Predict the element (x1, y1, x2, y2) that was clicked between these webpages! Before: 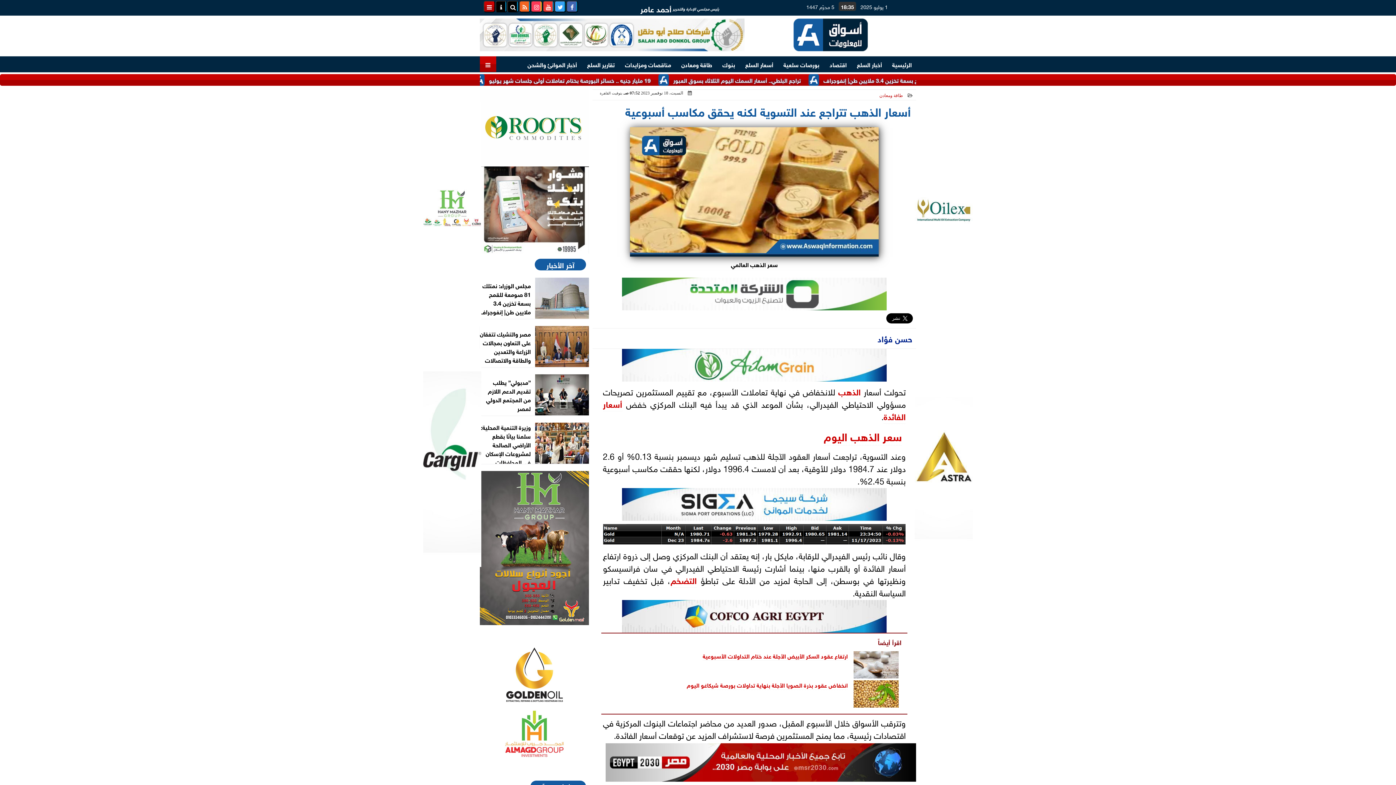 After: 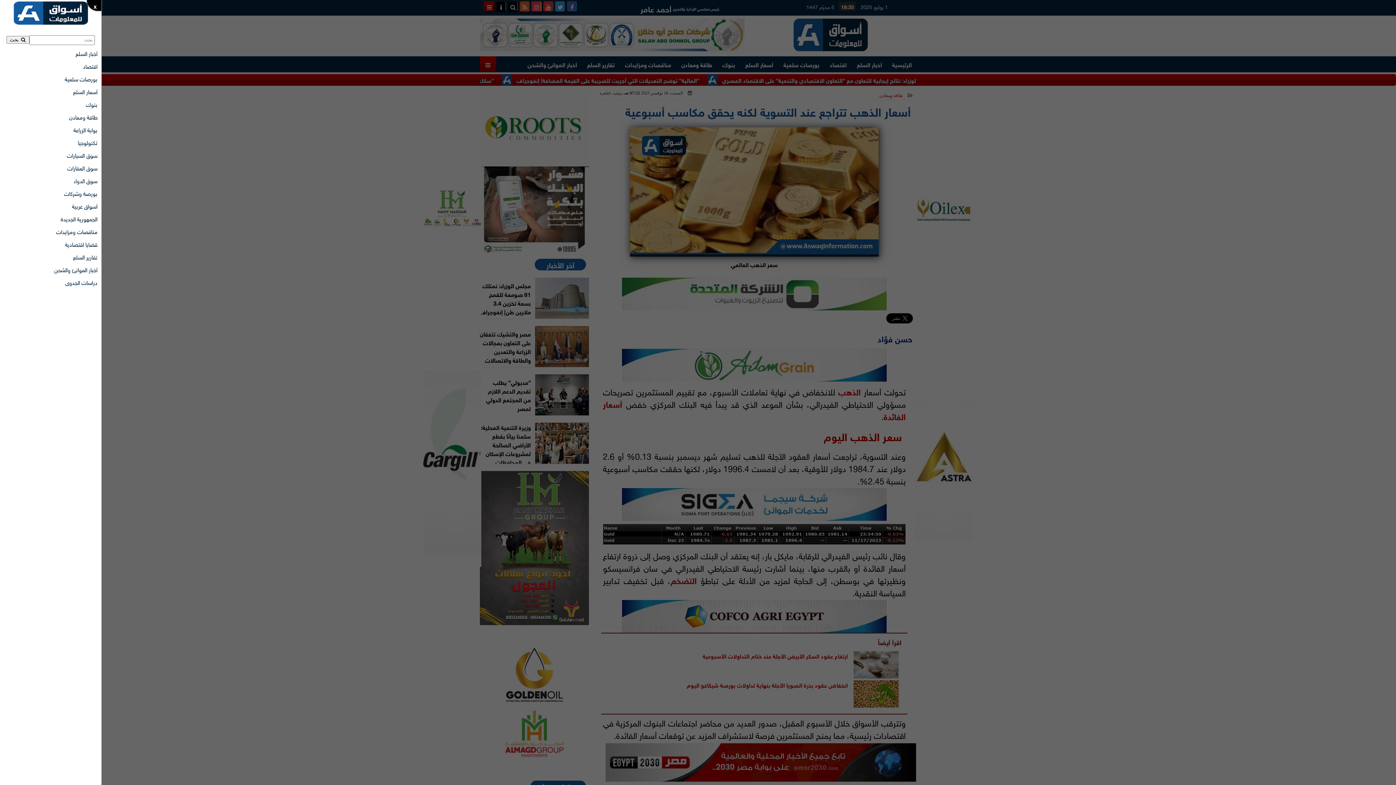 Action: bbox: (483, 0, 495, 12)